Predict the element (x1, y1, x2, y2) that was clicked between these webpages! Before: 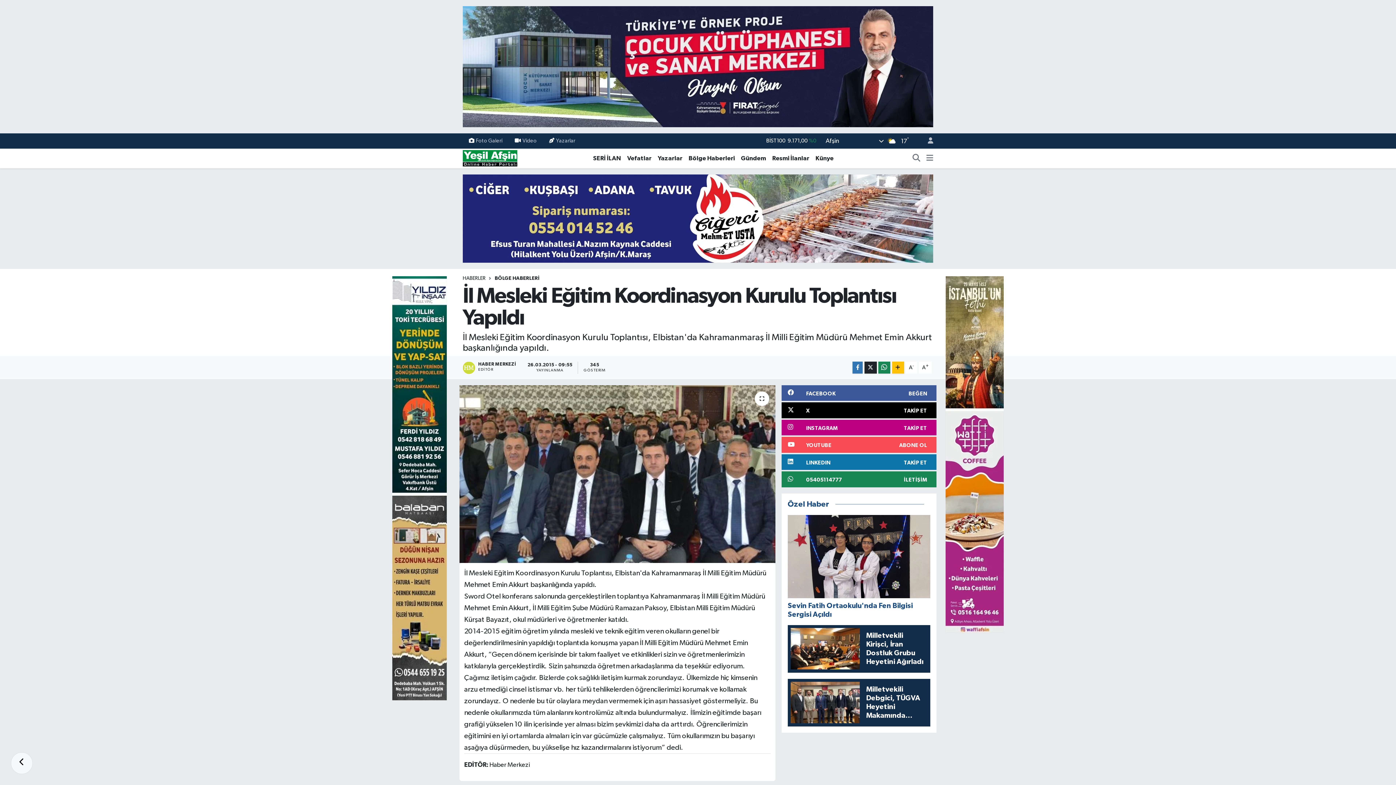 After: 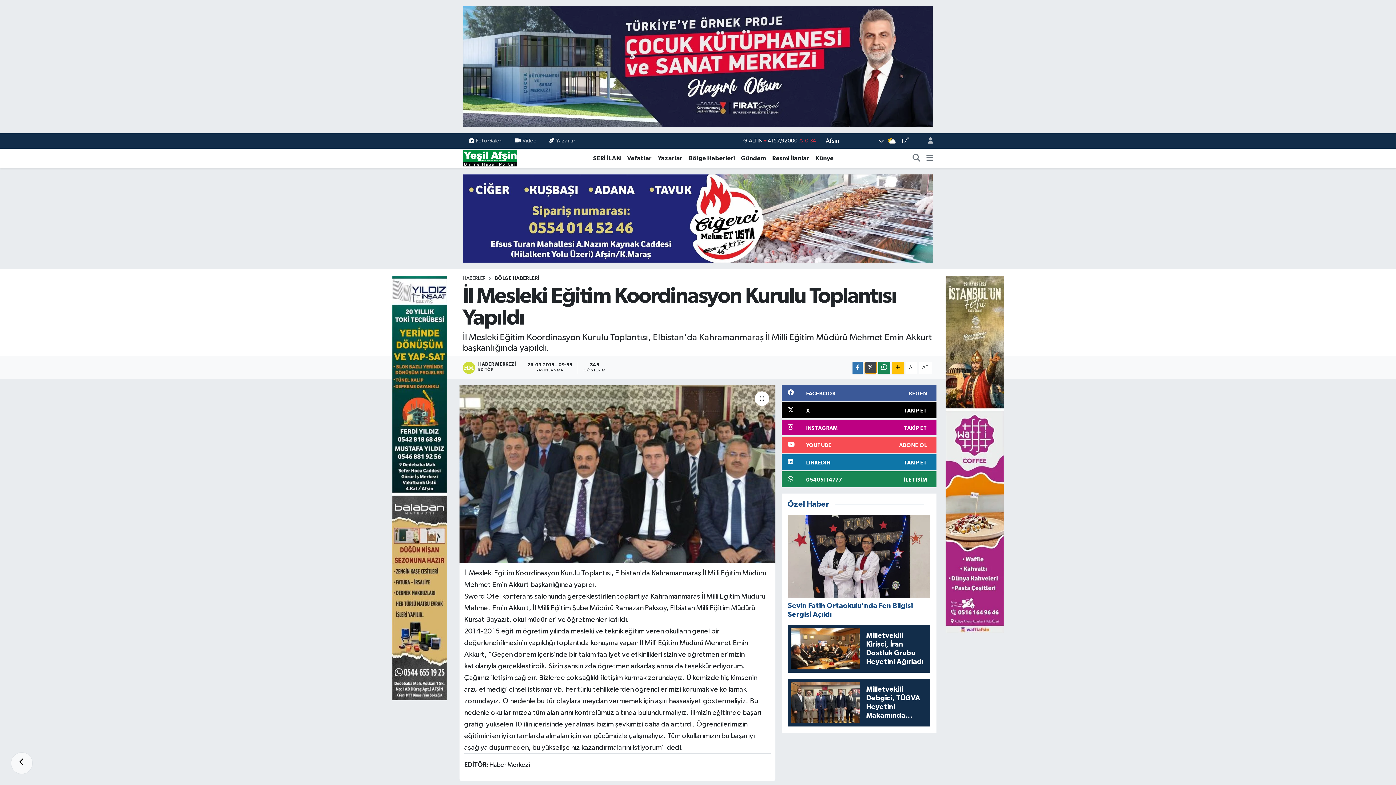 Action: bbox: (864, 361, 876, 373)